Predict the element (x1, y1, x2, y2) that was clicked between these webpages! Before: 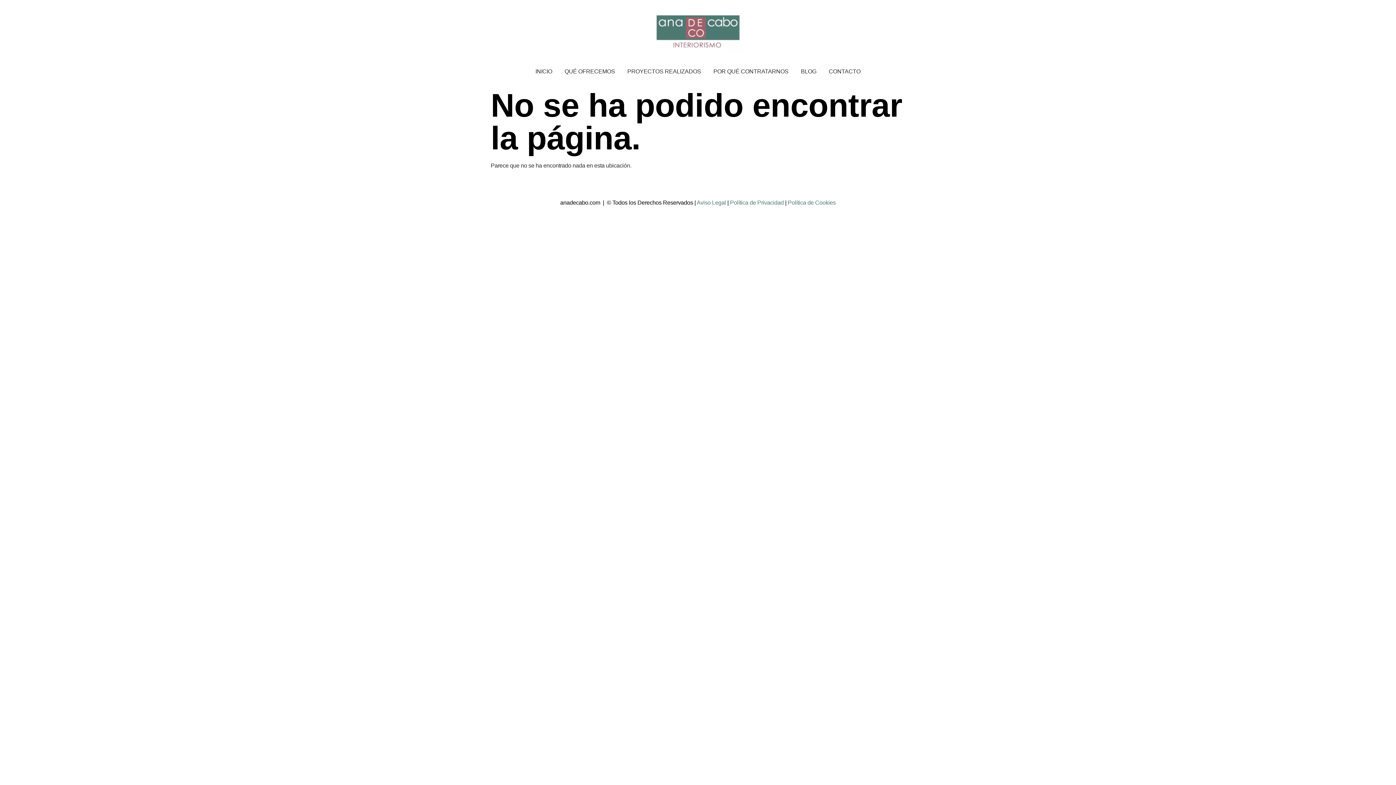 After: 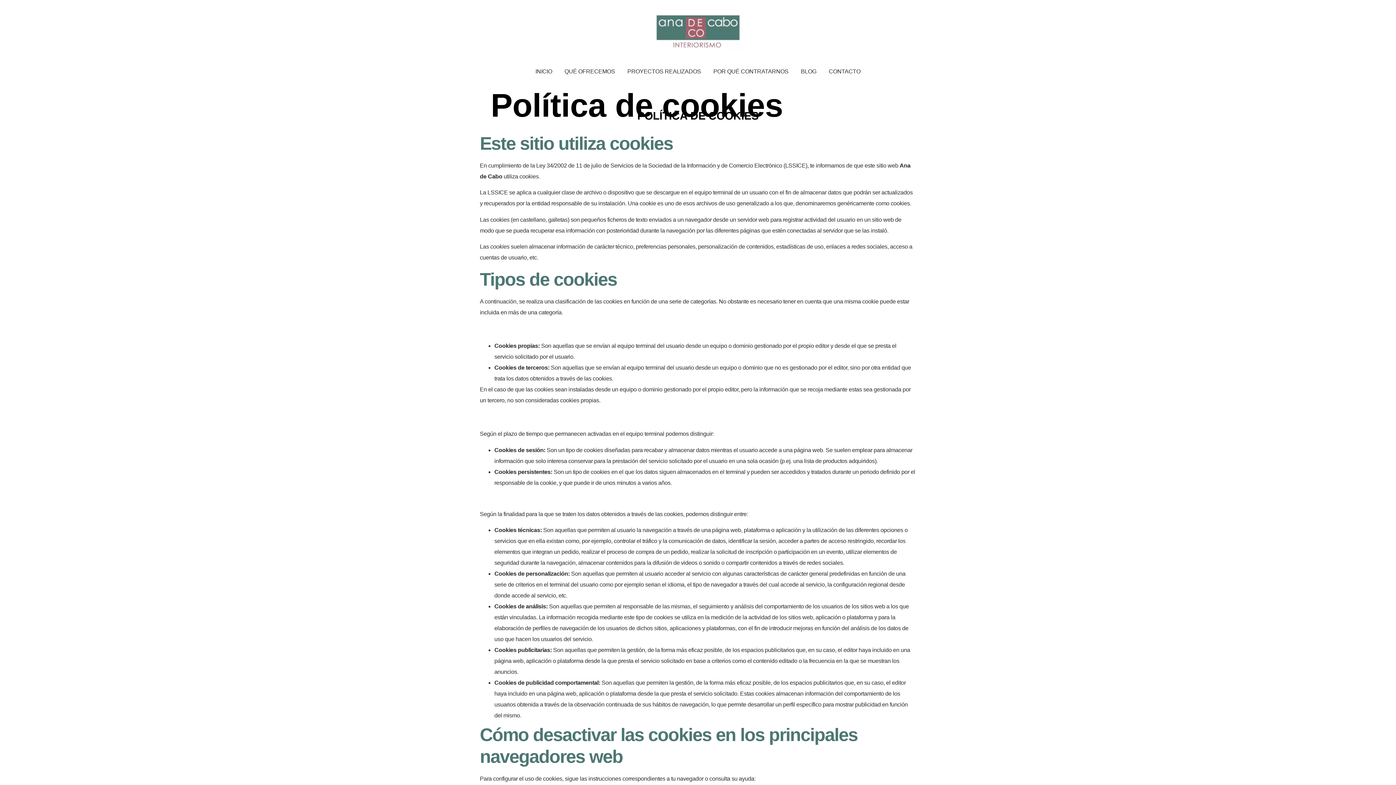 Action: label: Política de Cookies bbox: (788, 199, 835, 205)